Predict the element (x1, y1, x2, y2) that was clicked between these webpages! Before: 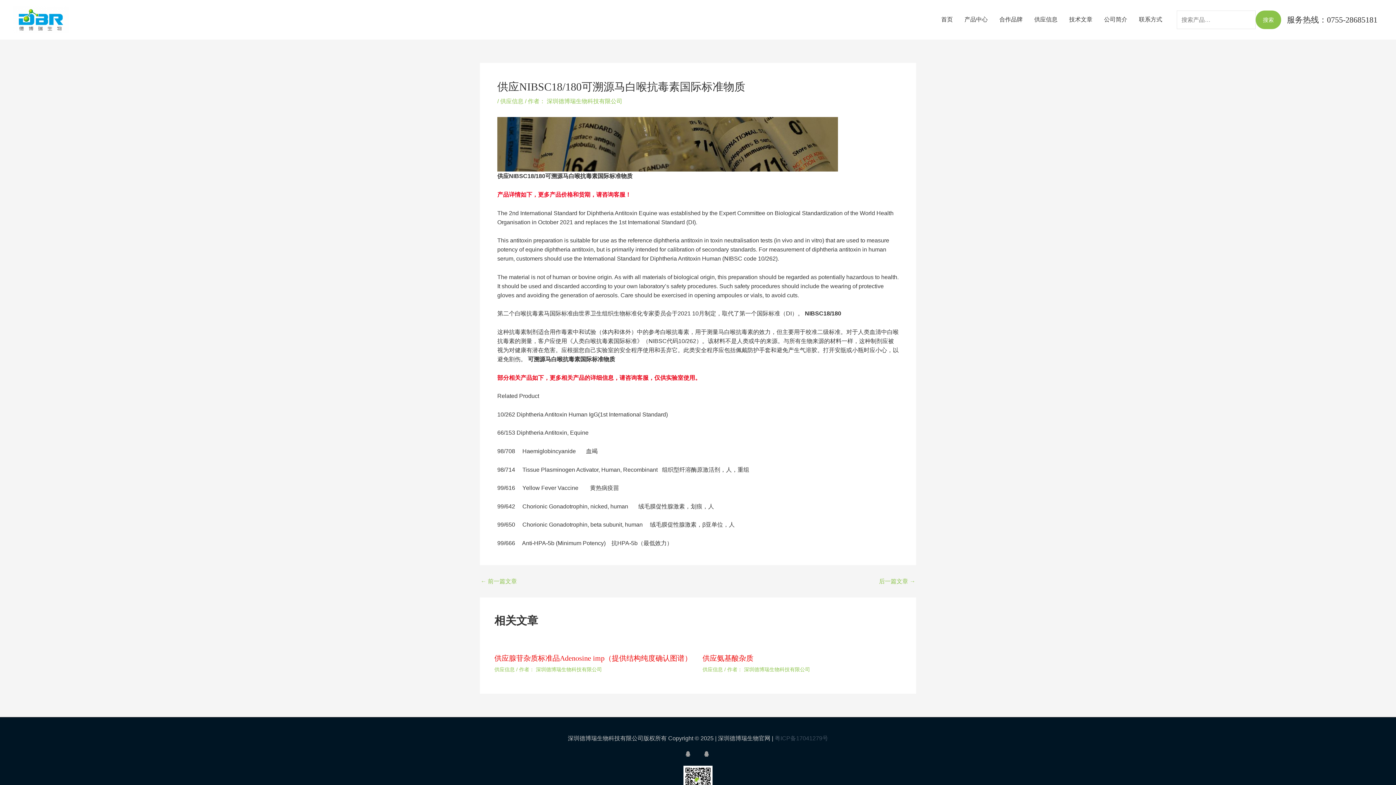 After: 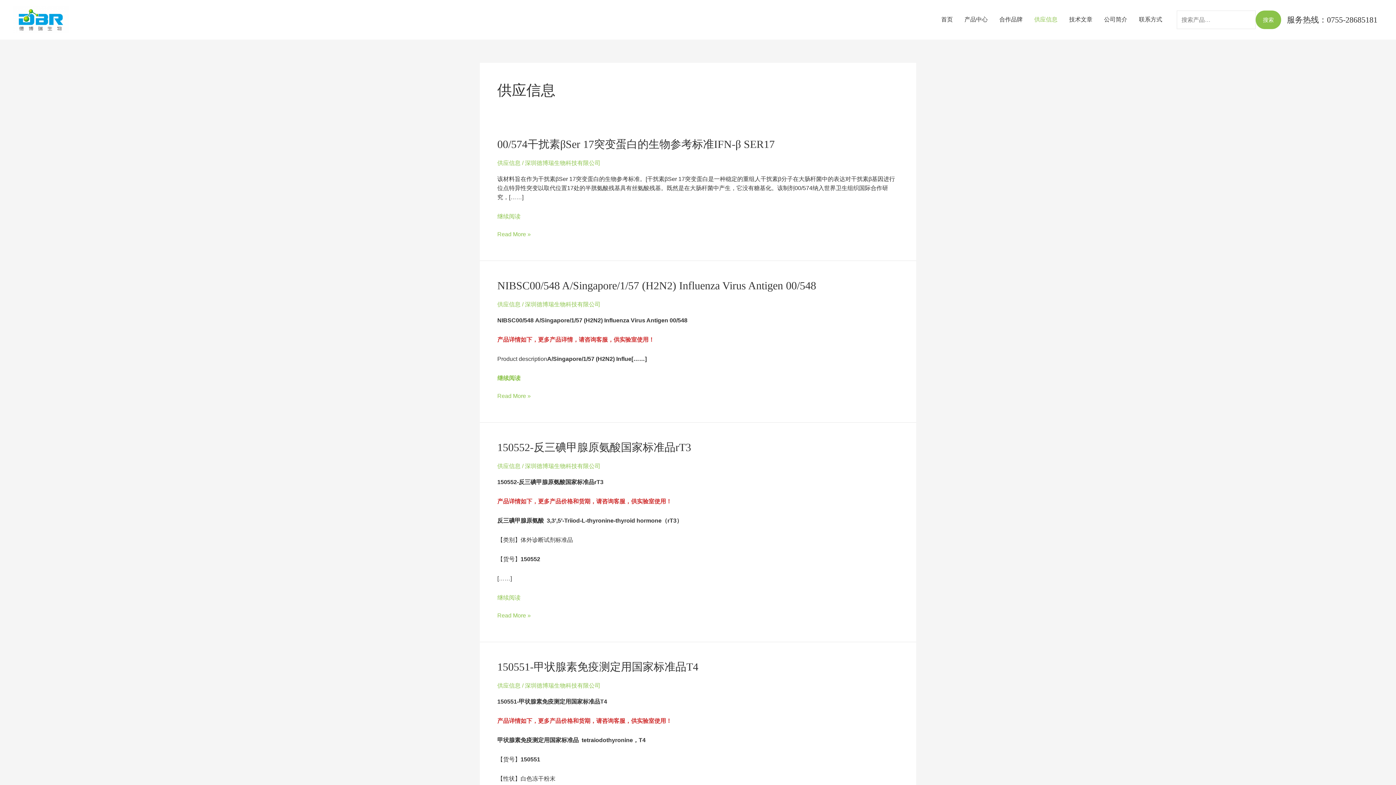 Action: bbox: (500, 98, 523, 104) label: 供应信息